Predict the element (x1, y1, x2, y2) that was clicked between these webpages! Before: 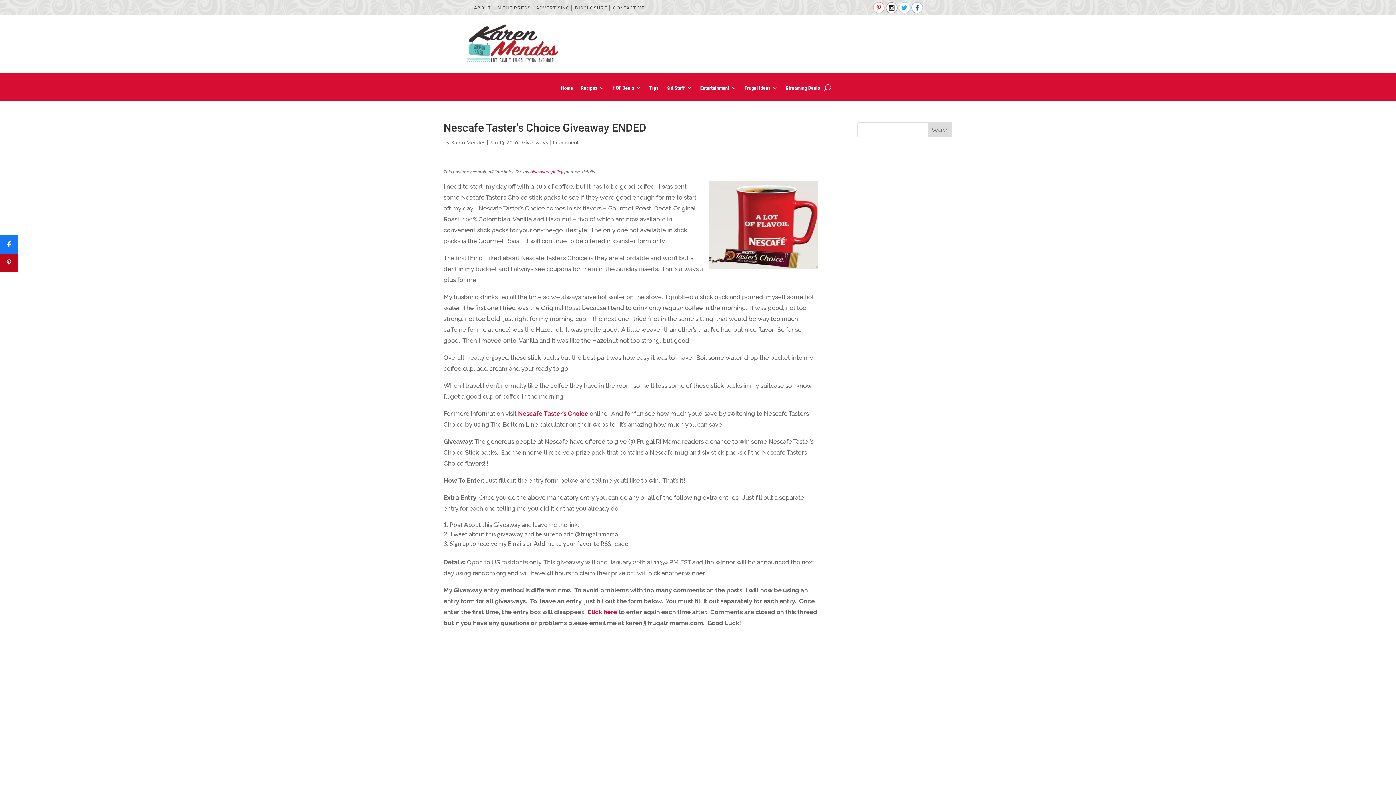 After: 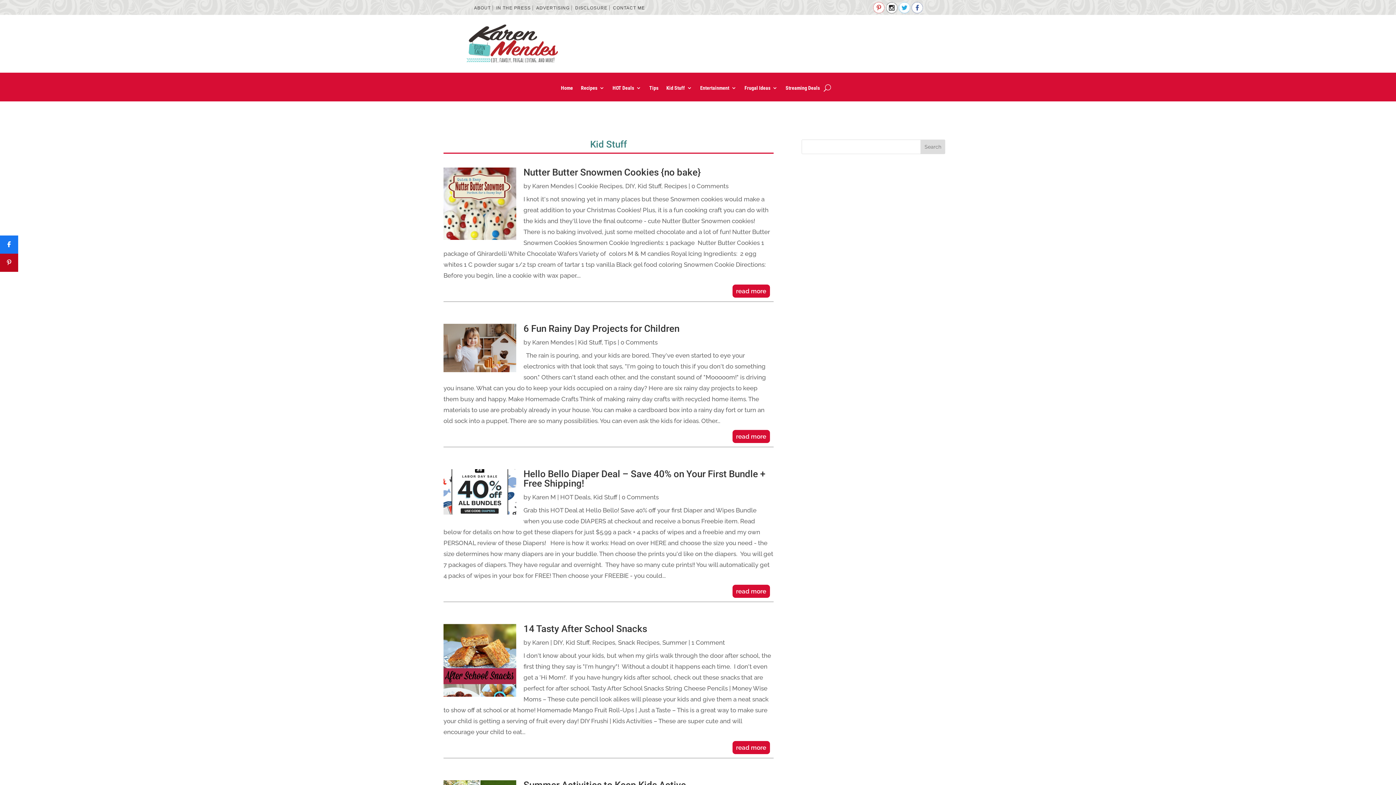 Action: label: Kid Stuff bbox: (666, 85, 692, 93)